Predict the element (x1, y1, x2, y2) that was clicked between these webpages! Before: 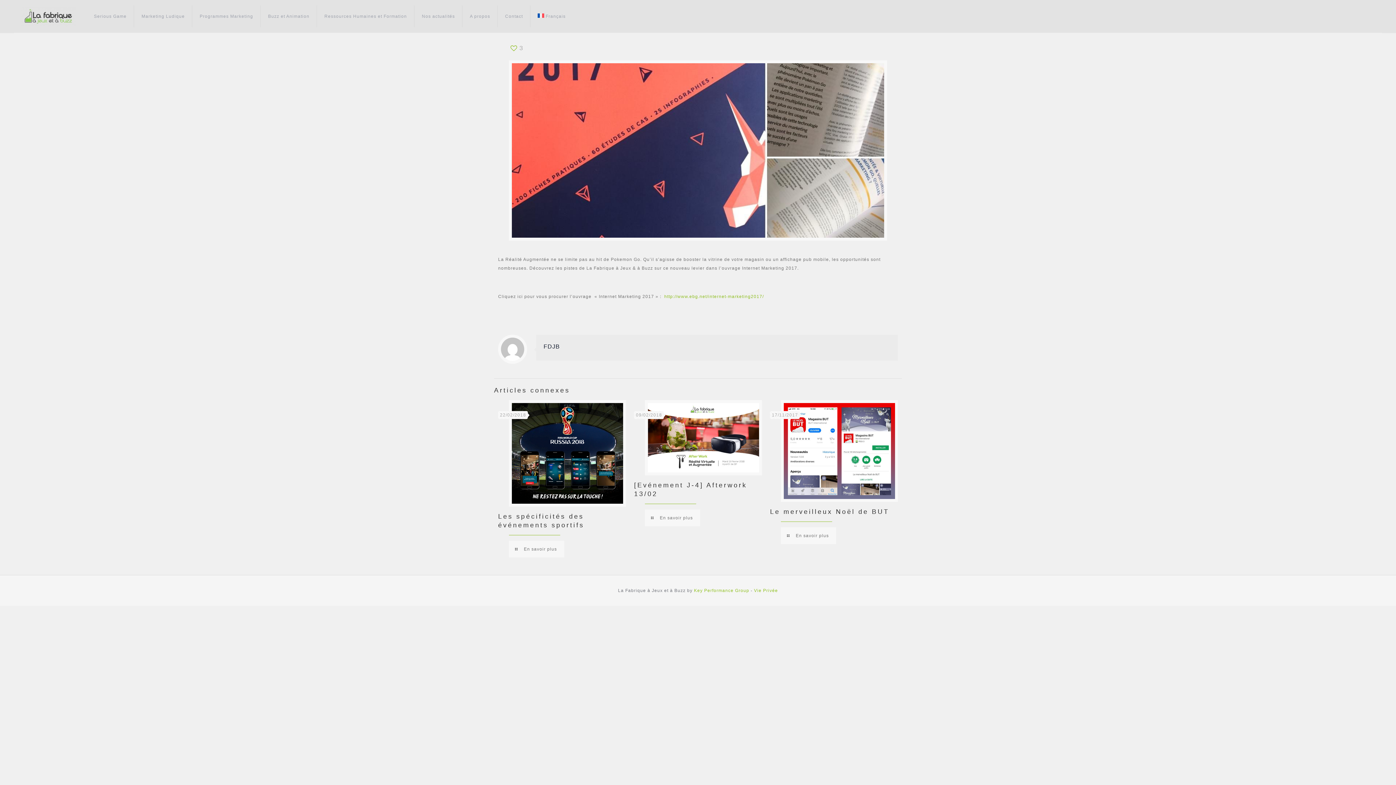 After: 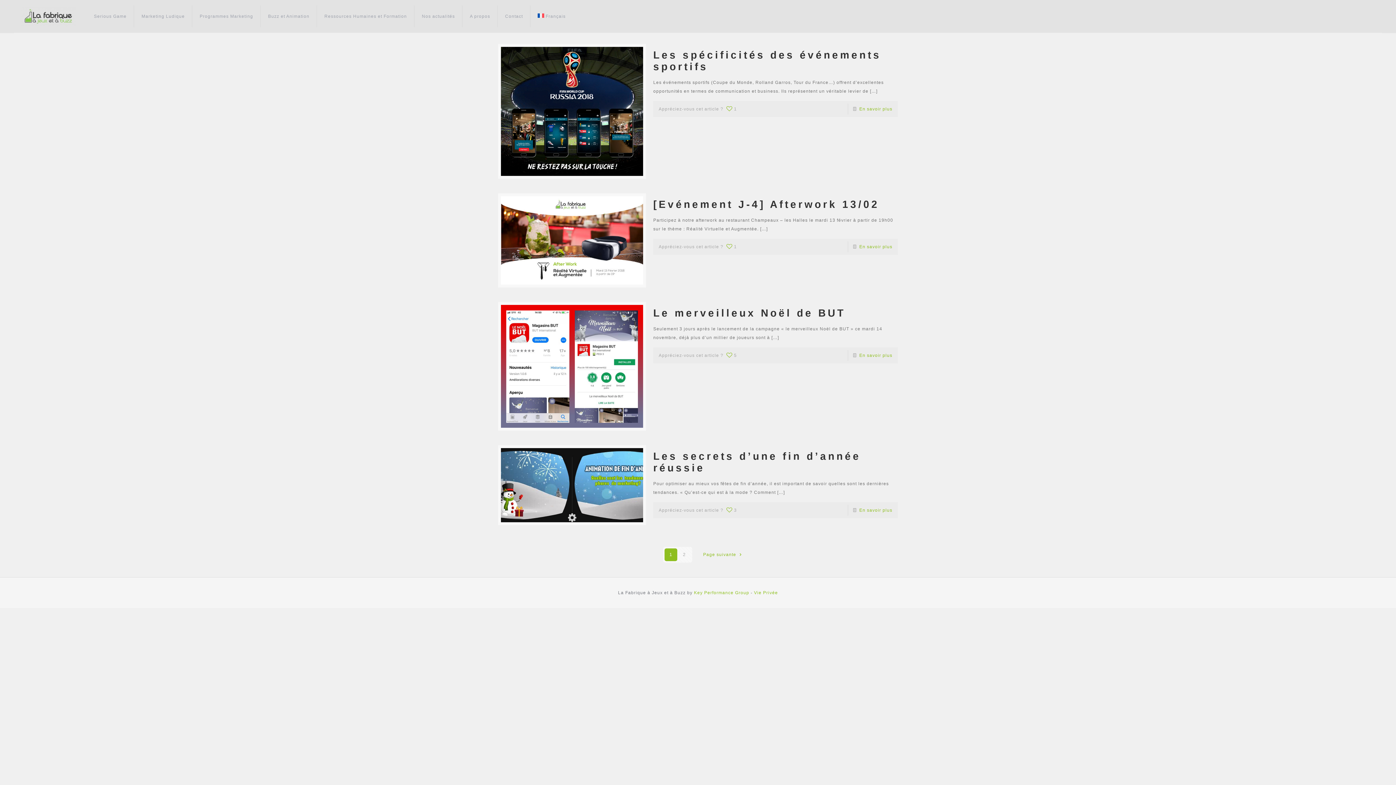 Action: bbox: (543, 343, 560, 349) label: FDJB